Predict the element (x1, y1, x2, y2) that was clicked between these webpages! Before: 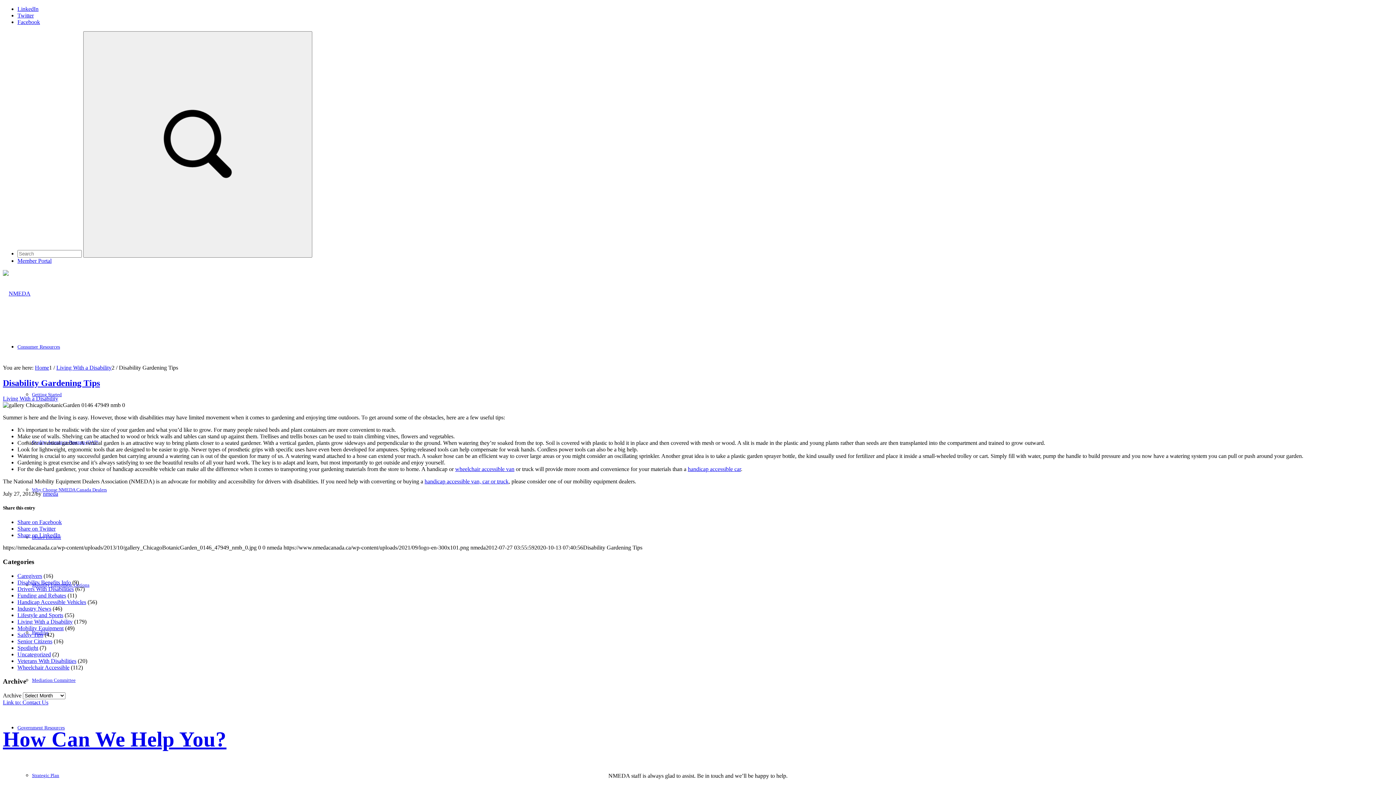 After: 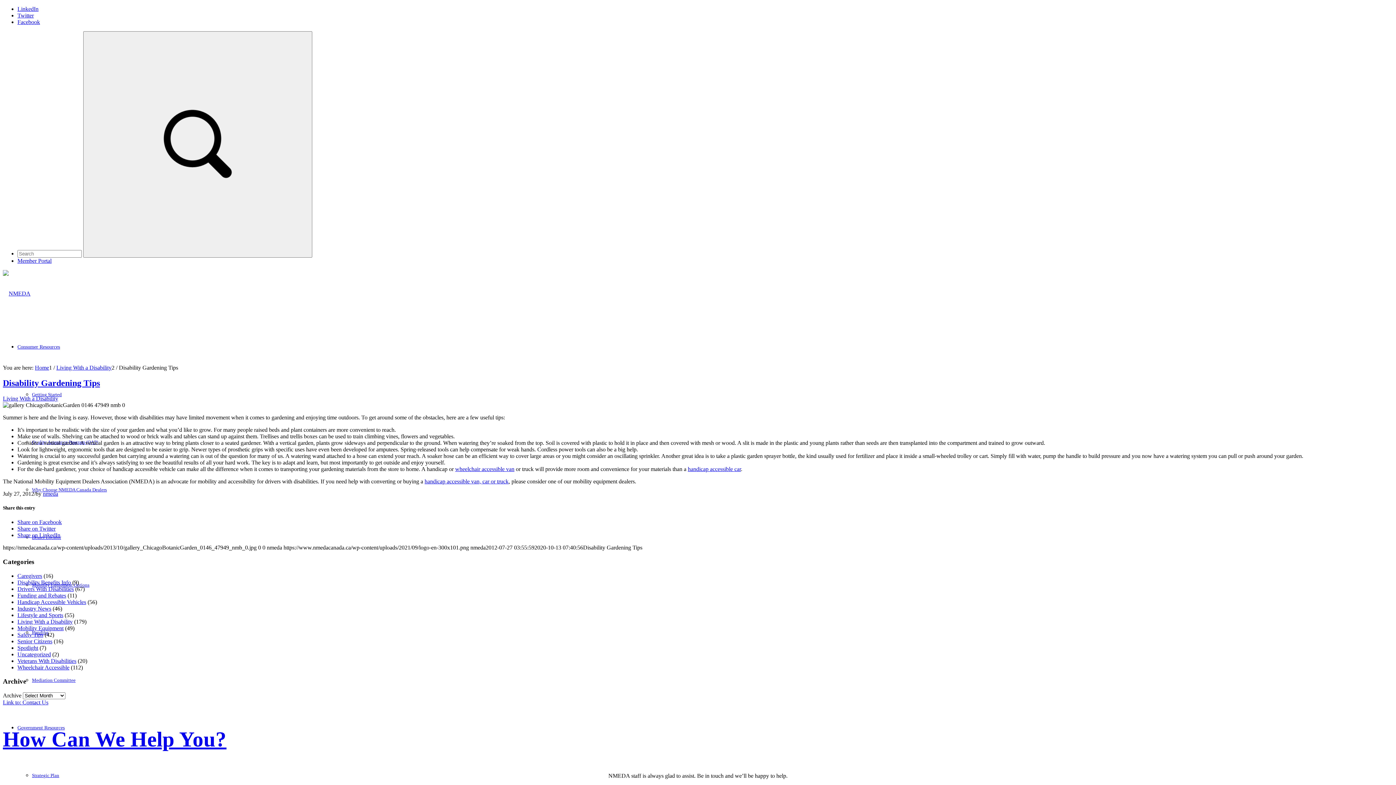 Action: label: Link to LinkedIn bbox: (17, 5, 38, 12)